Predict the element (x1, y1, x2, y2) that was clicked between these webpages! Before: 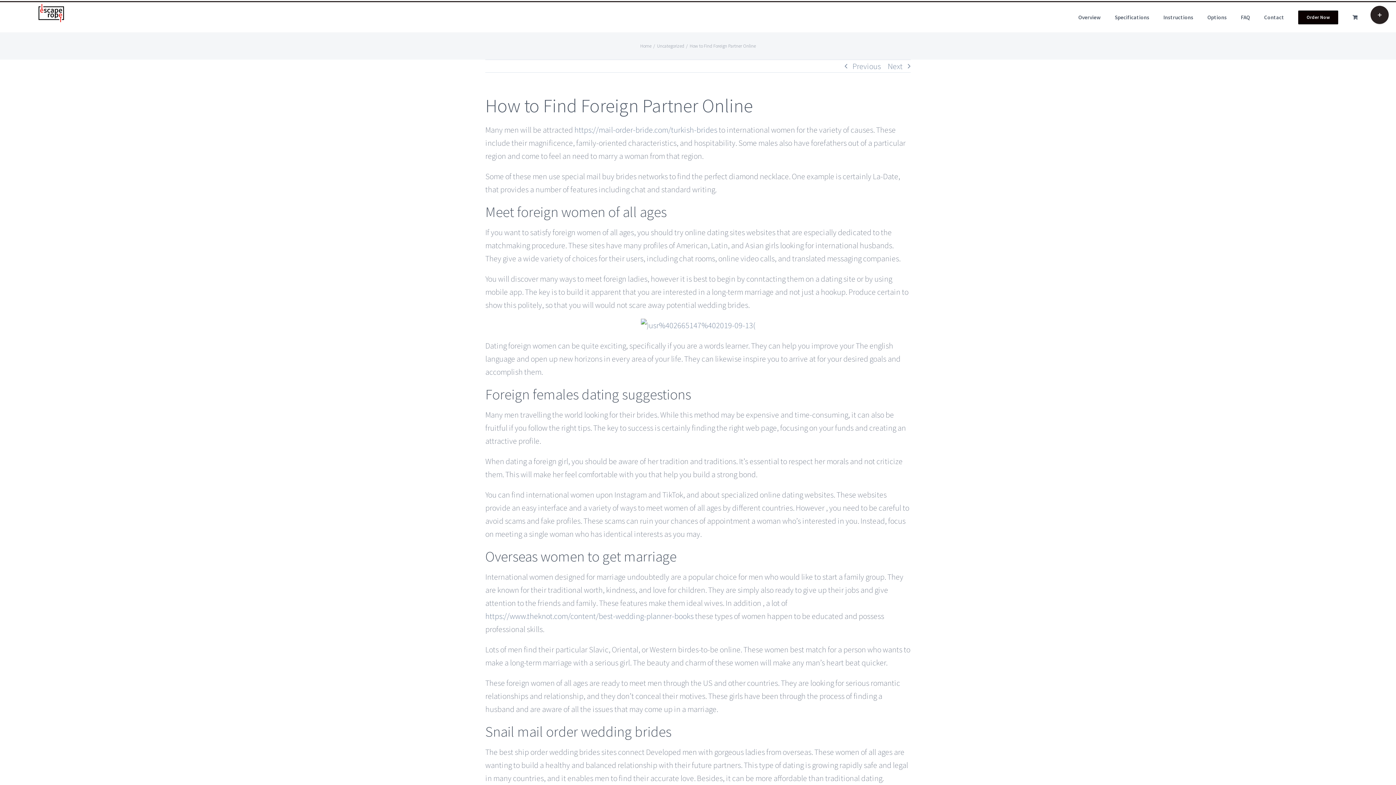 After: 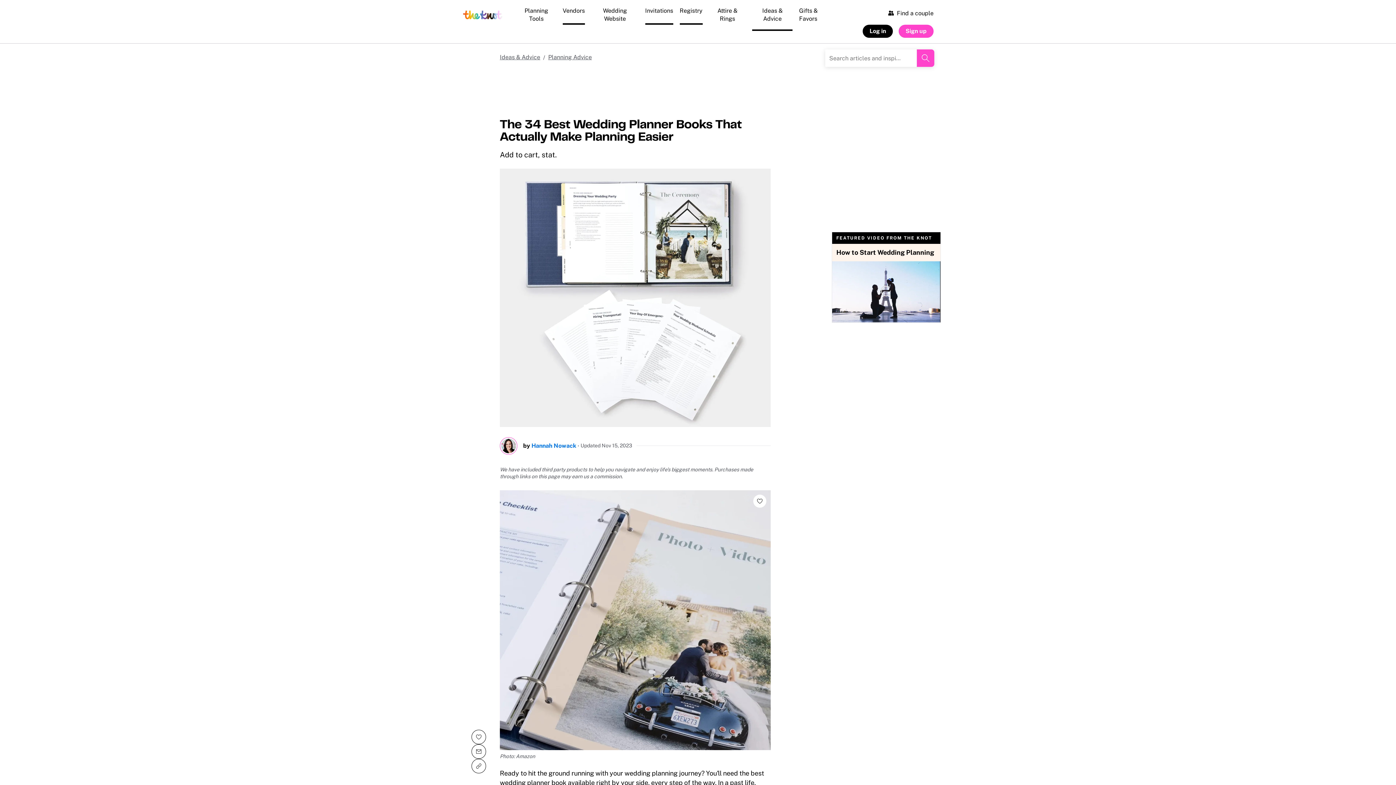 Action: bbox: (485, 611, 693, 621) label: https://www.theknot.com/content/best-wedding-planner-books